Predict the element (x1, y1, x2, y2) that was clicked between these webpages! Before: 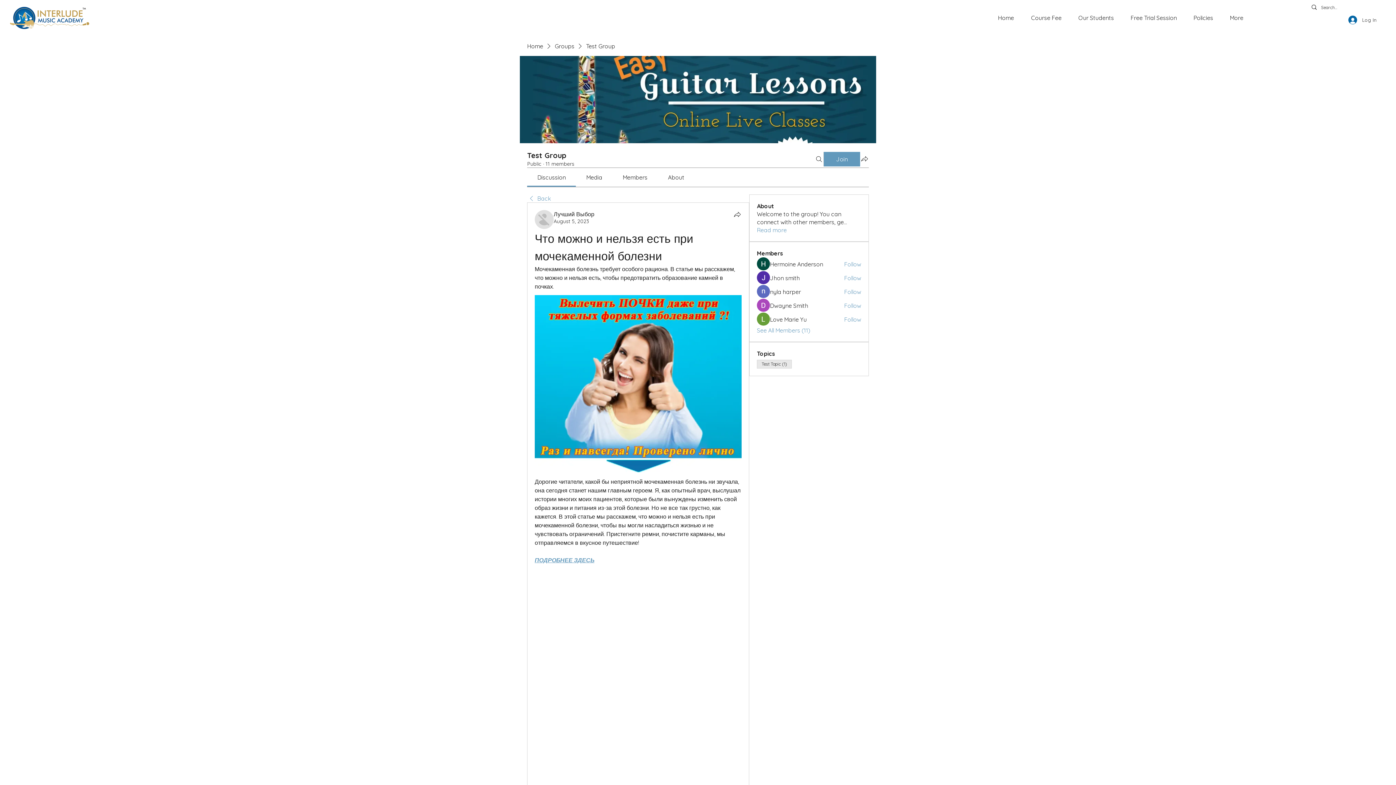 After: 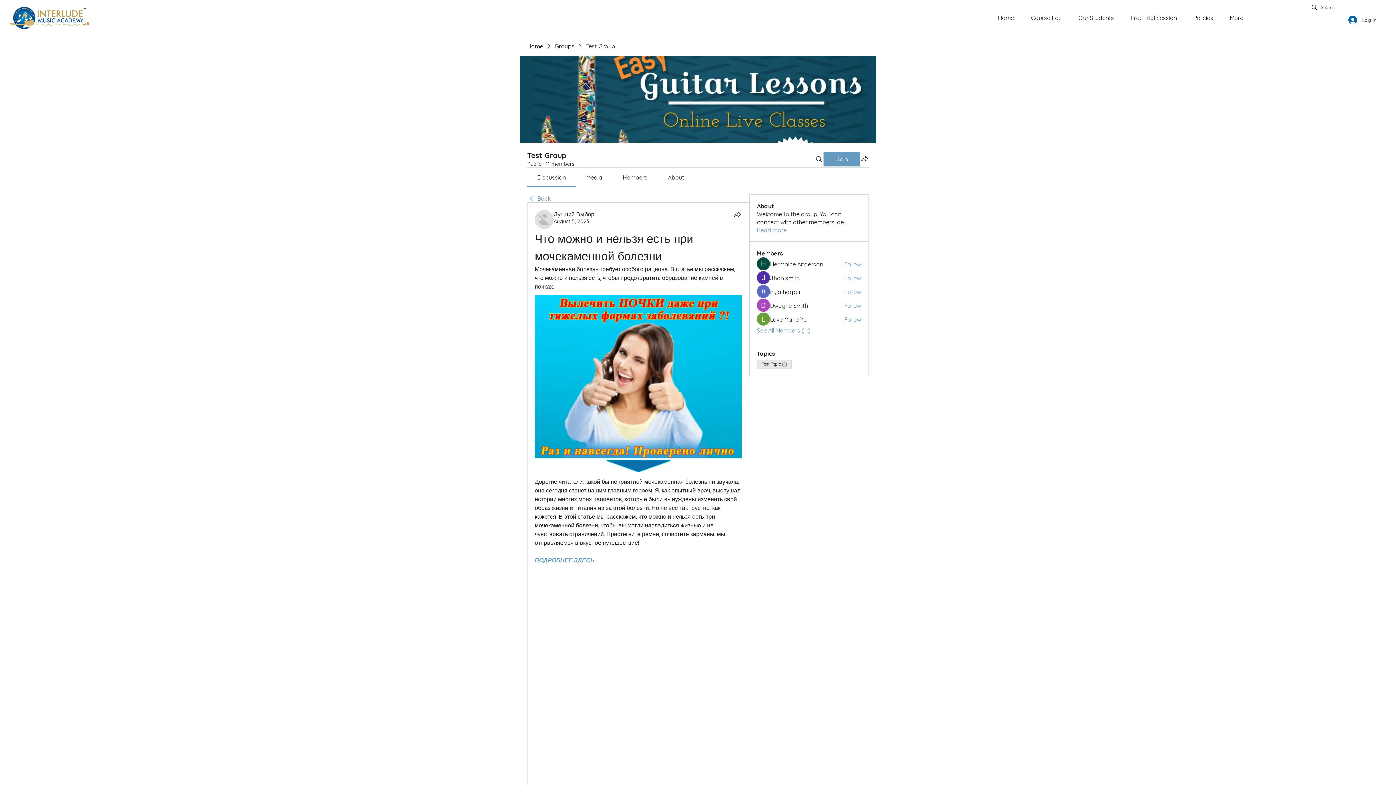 Action: bbox: (553, 218, 589, 224) label: August 5, 2023